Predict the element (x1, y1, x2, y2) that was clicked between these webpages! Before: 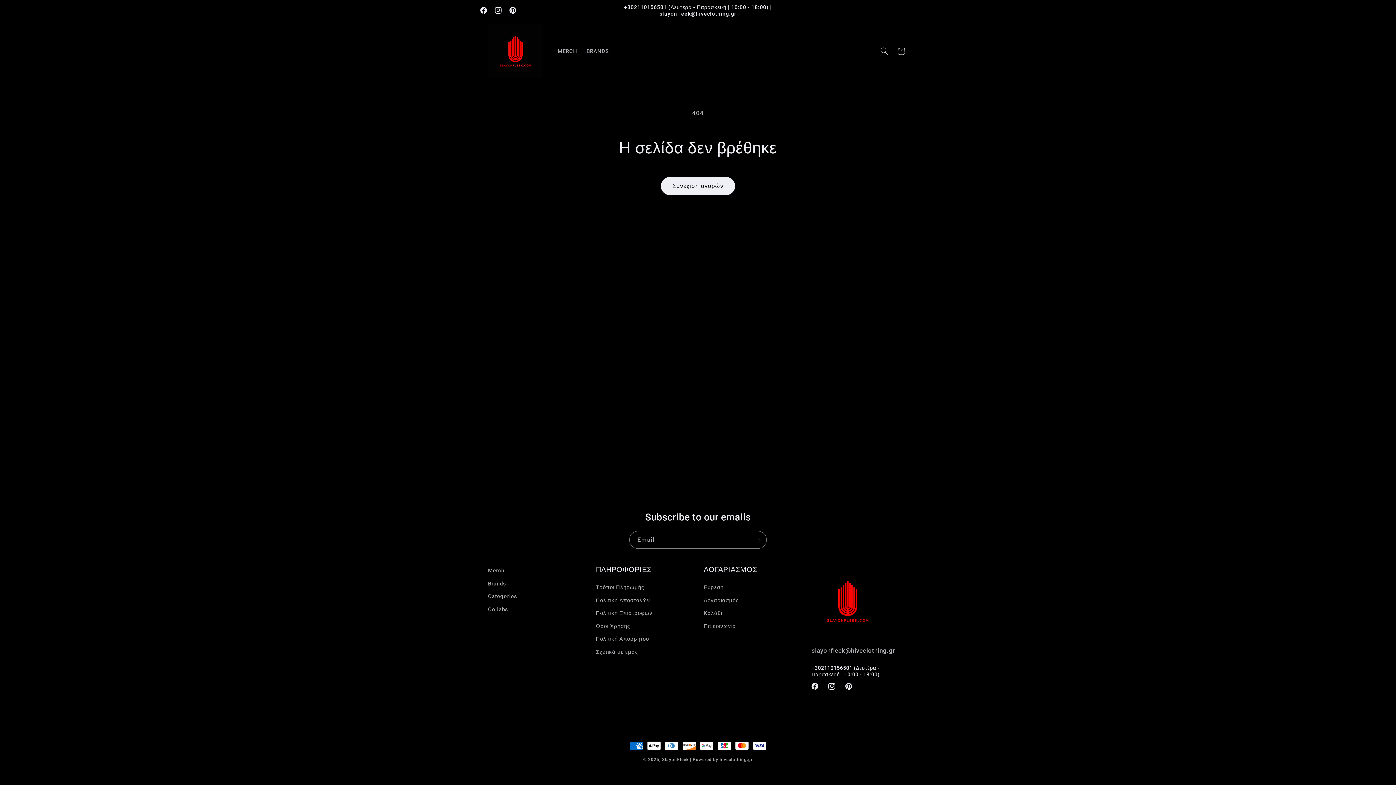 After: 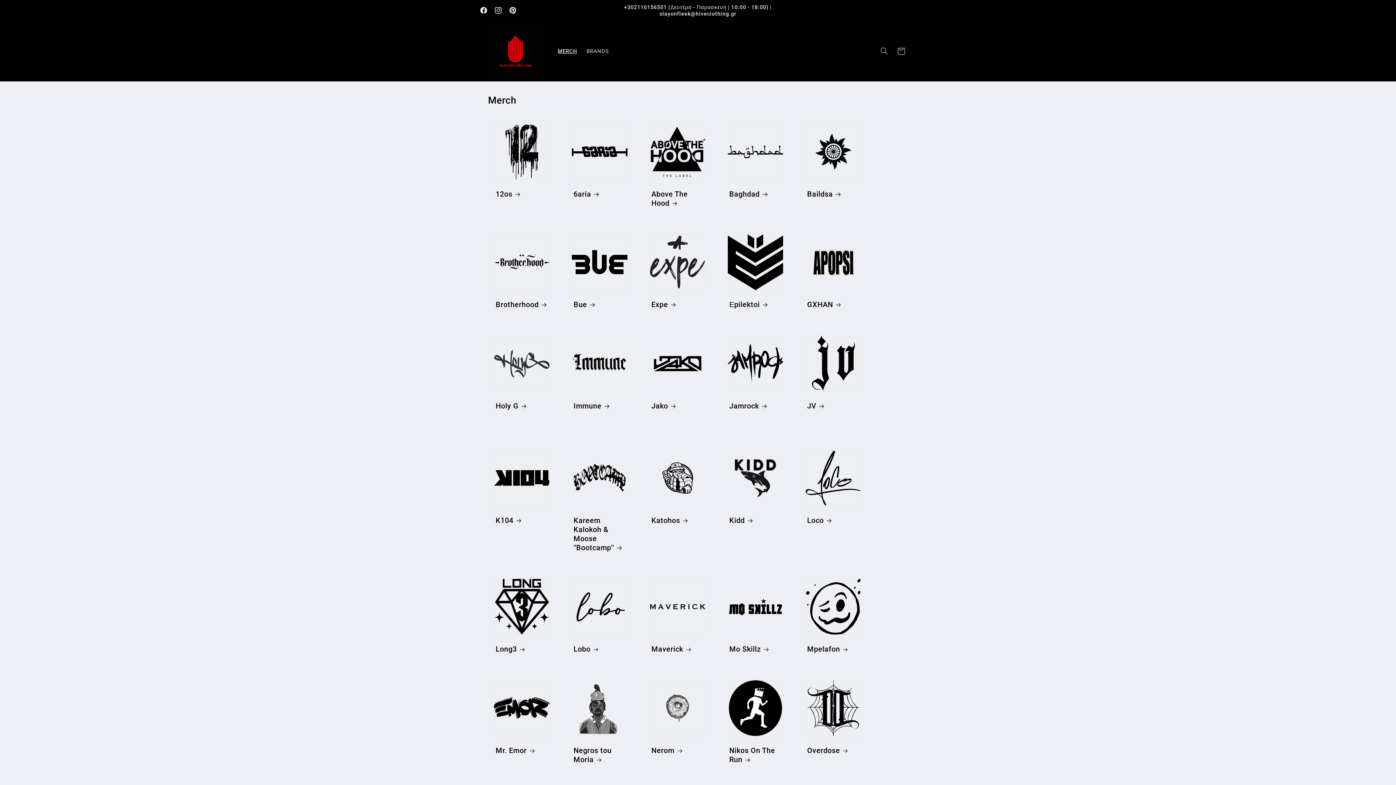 Action: label: MERCH bbox: (553, 43, 582, 59)